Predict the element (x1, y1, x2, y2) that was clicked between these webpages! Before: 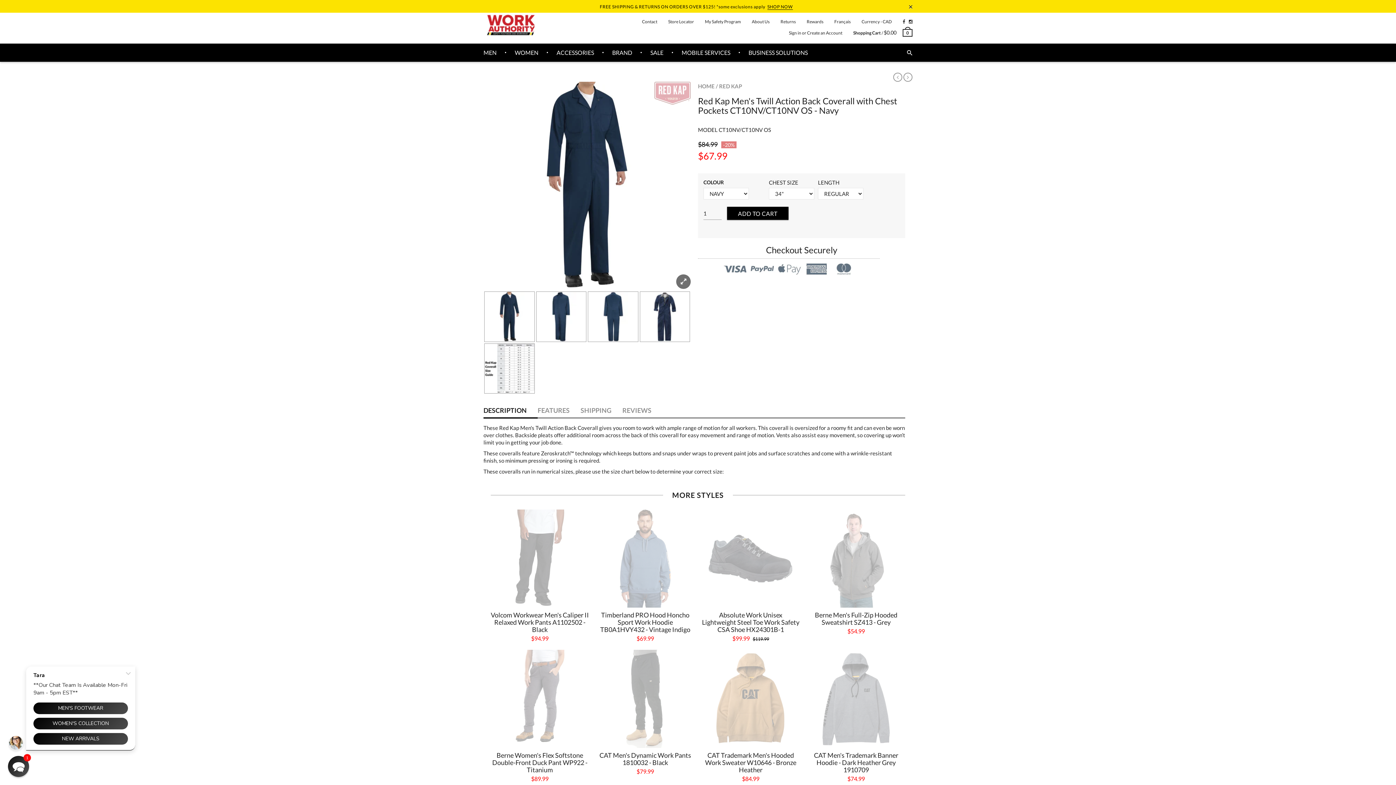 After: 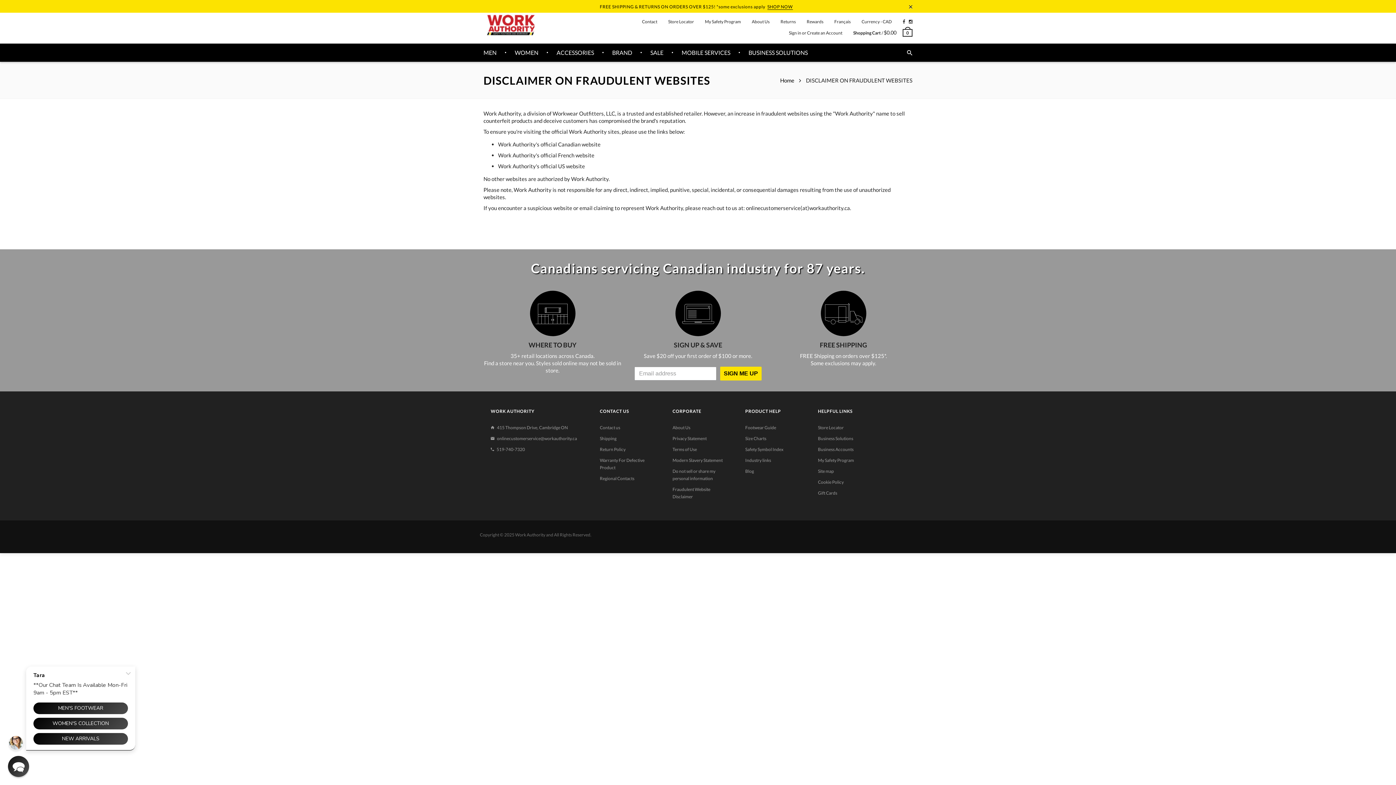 Action: label: Fraudulent Website Disclaimer bbox: (672, 759, 723, 777)